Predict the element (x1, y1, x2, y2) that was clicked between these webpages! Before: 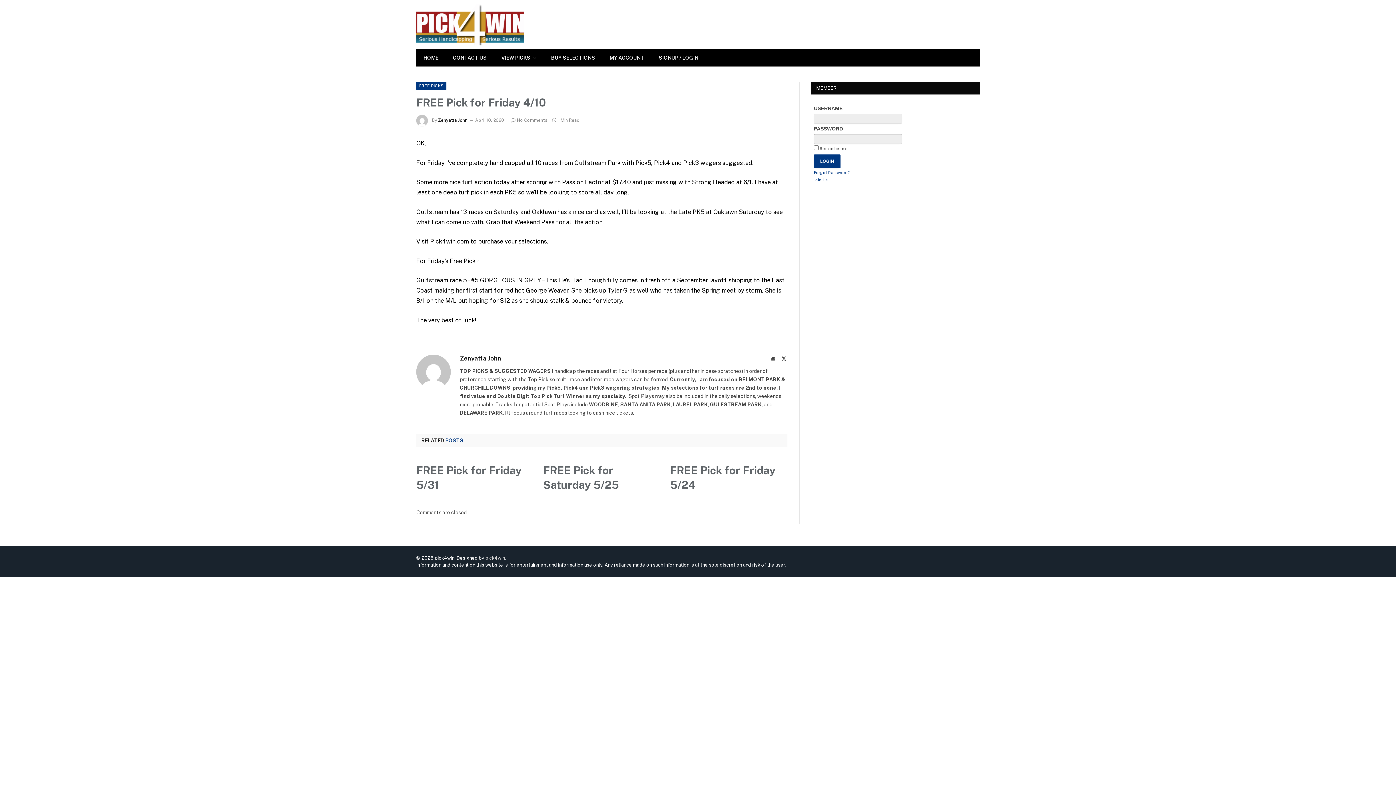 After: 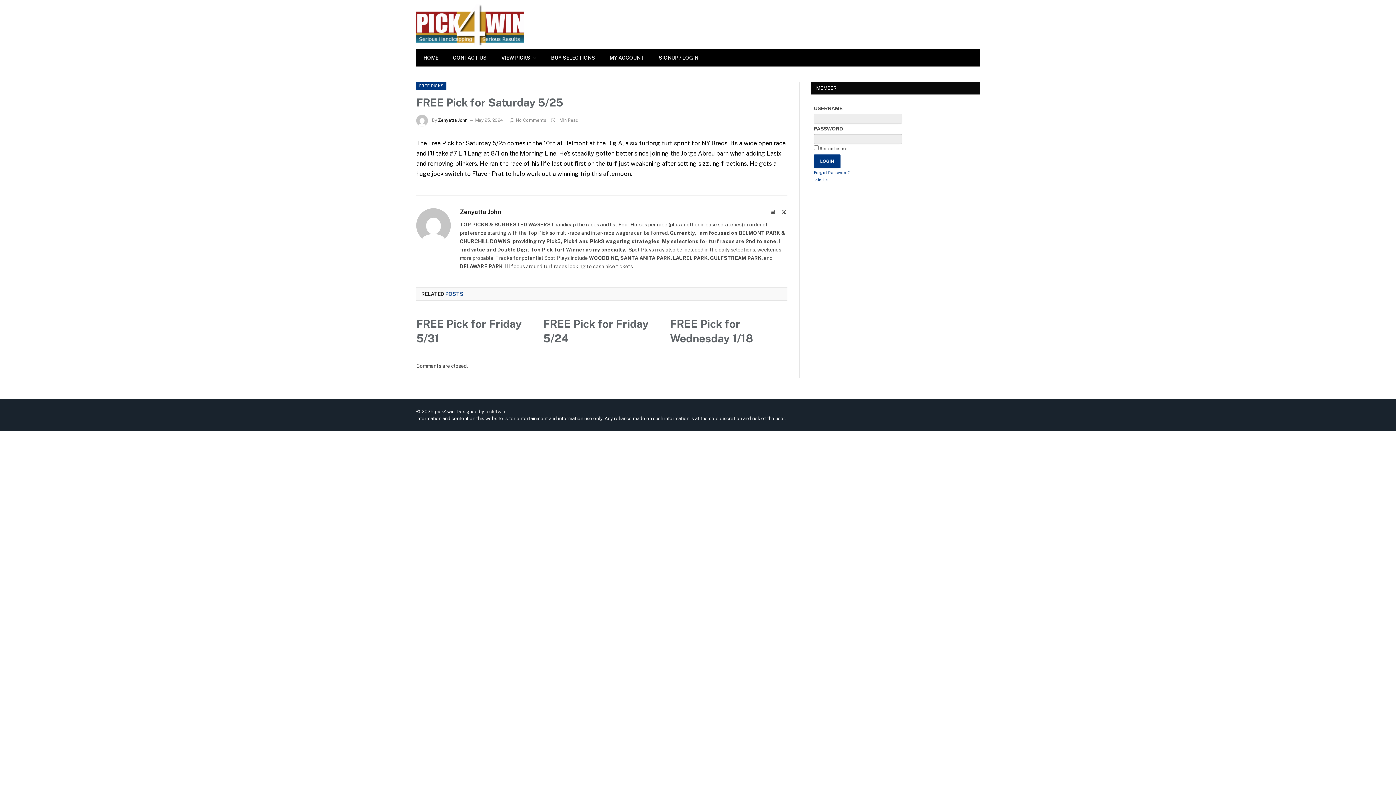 Action: label: FREE Pick for Saturday 5/25 bbox: (543, 463, 660, 492)